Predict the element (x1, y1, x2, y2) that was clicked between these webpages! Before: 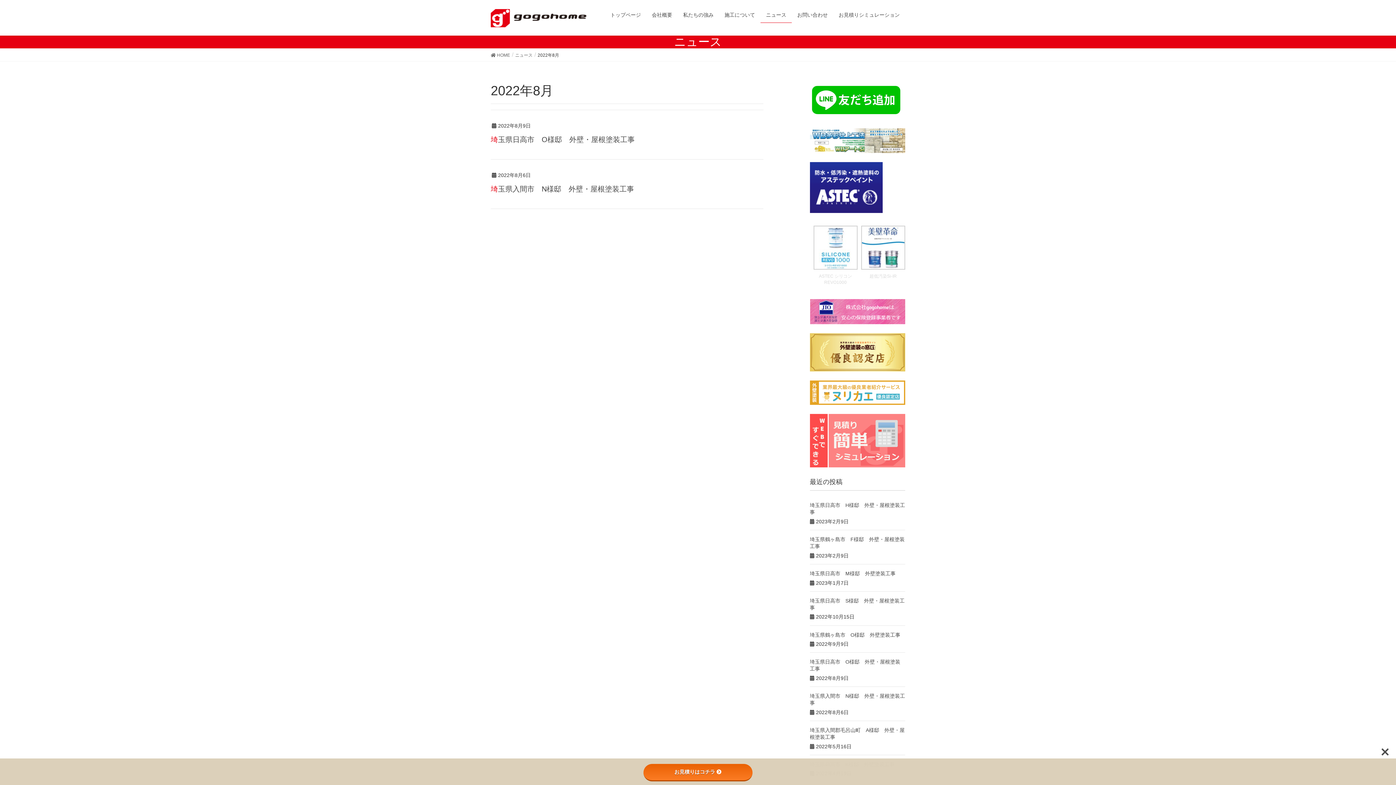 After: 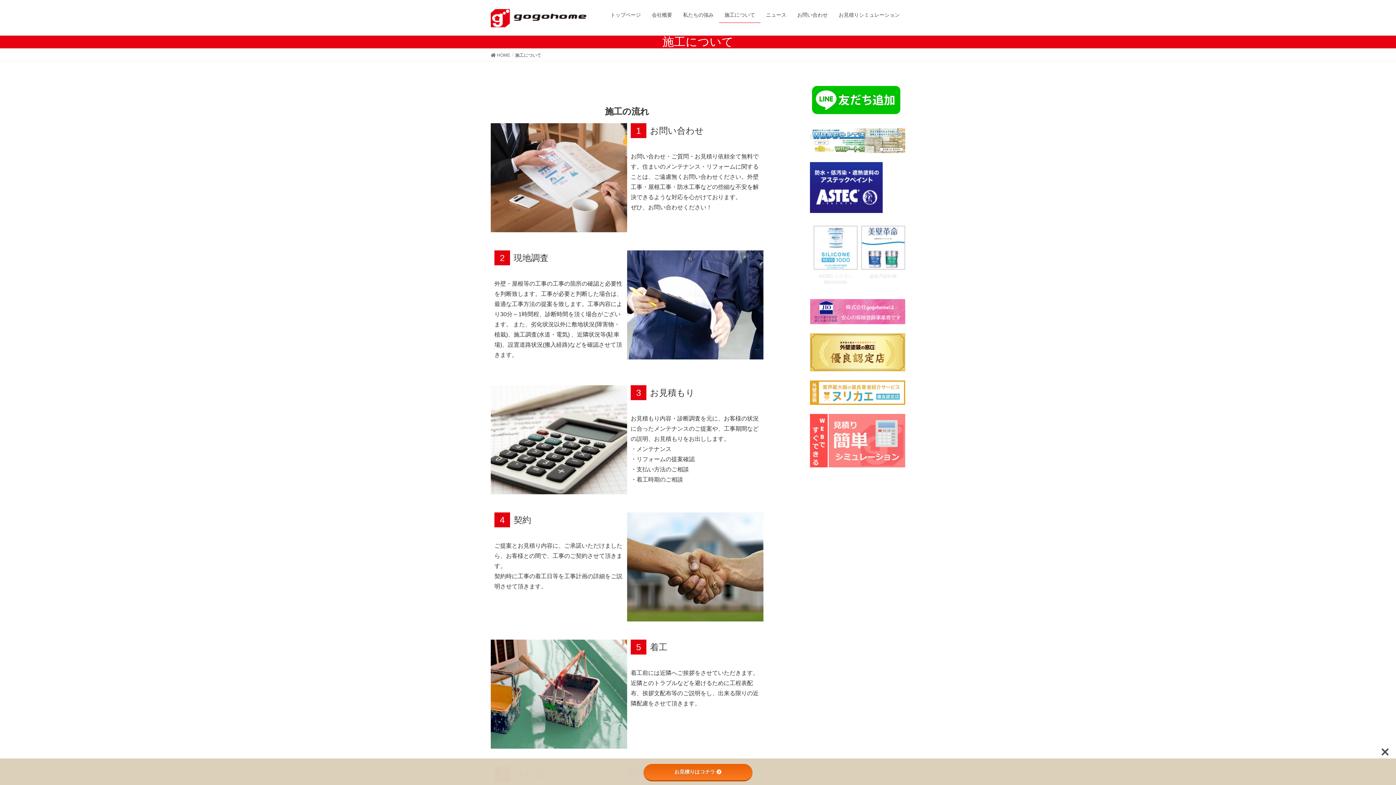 Action: bbox: (719, 7, 760, 22) label: 施工について